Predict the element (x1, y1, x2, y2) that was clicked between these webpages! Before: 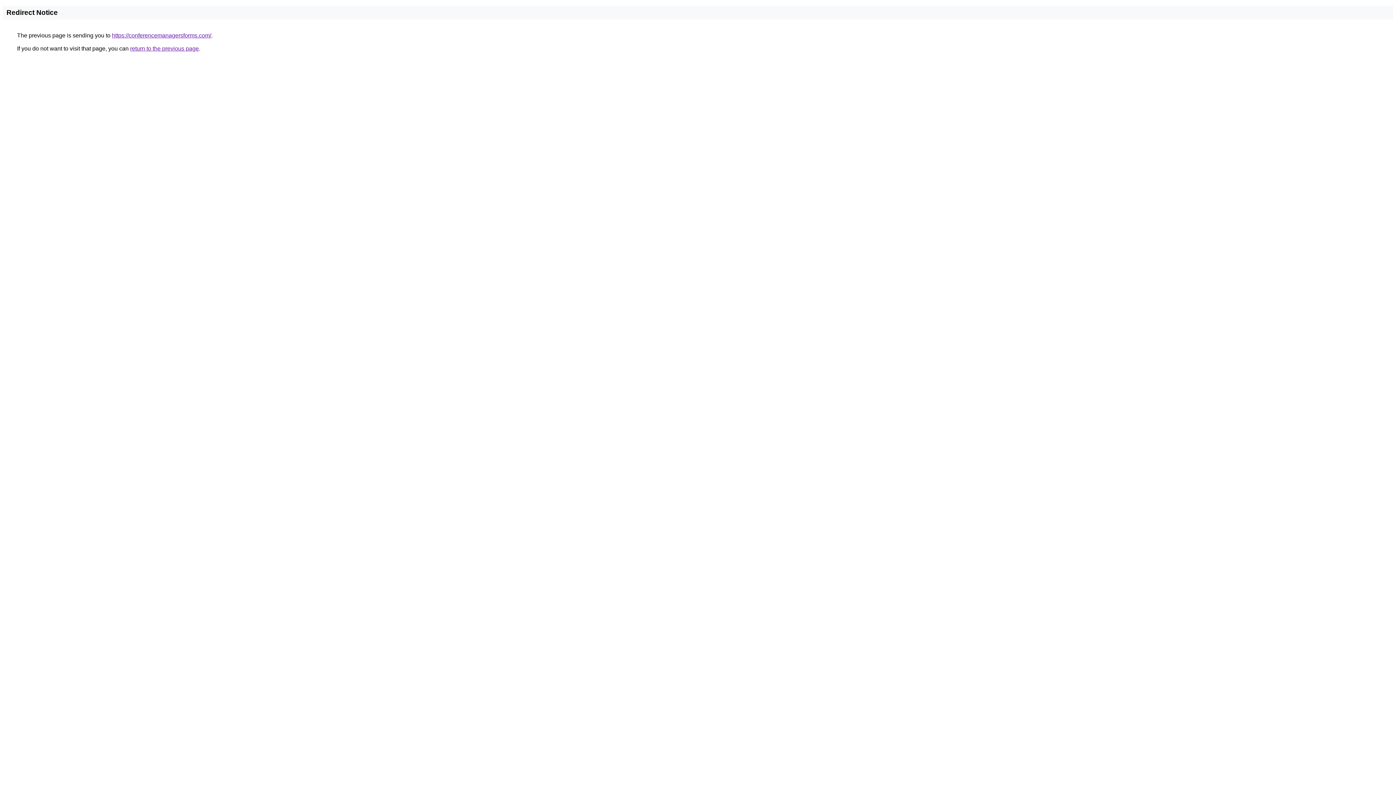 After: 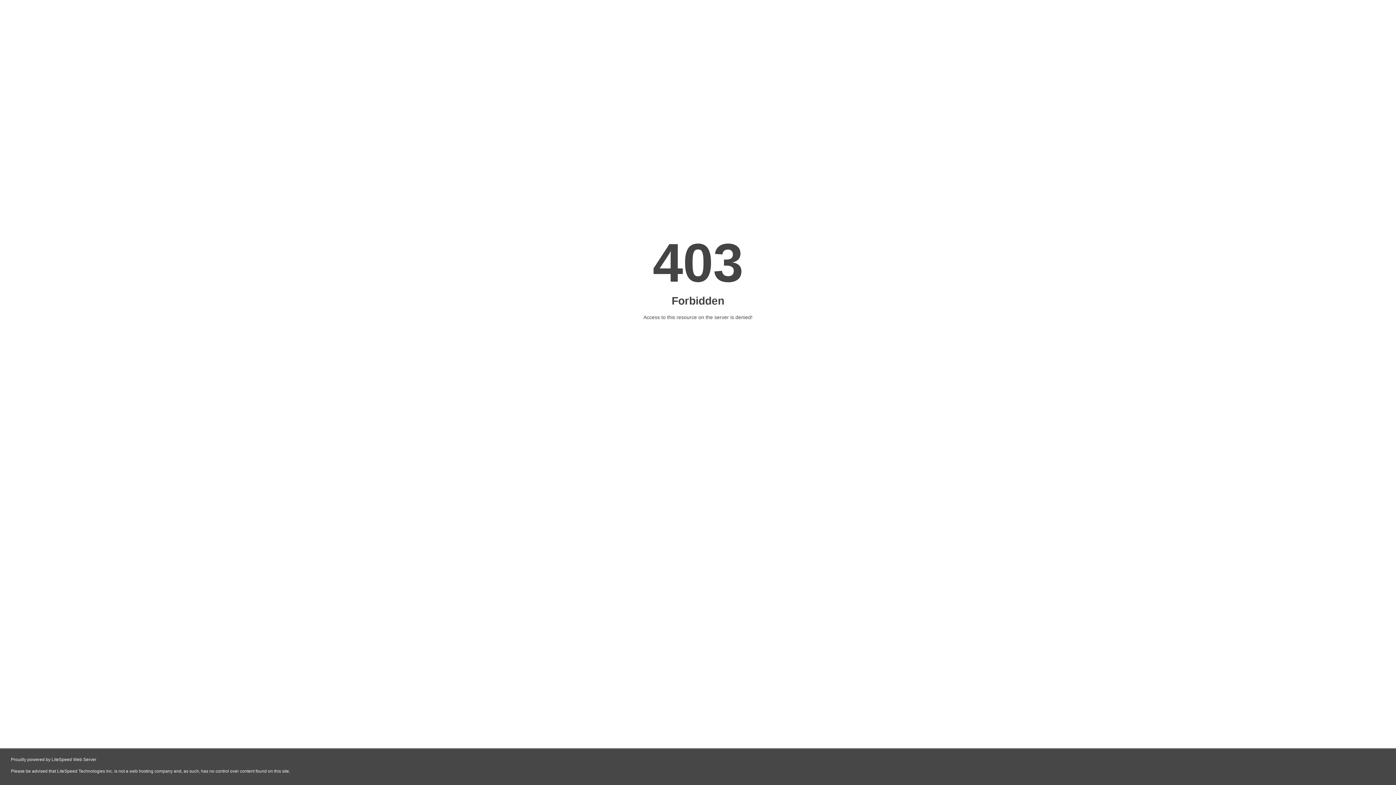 Action: bbox: (112, 32, 211, 38) label: https://conferencemanagersforms.com/